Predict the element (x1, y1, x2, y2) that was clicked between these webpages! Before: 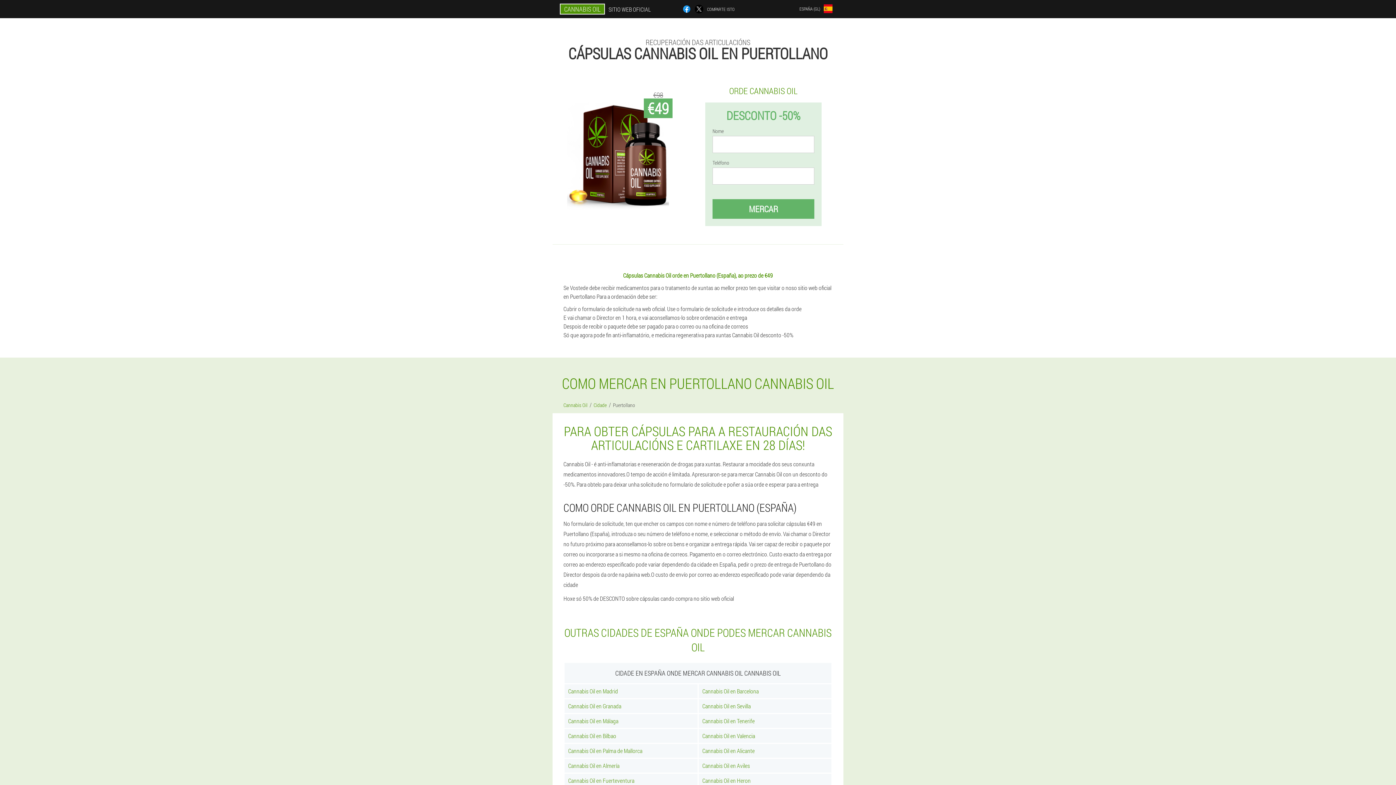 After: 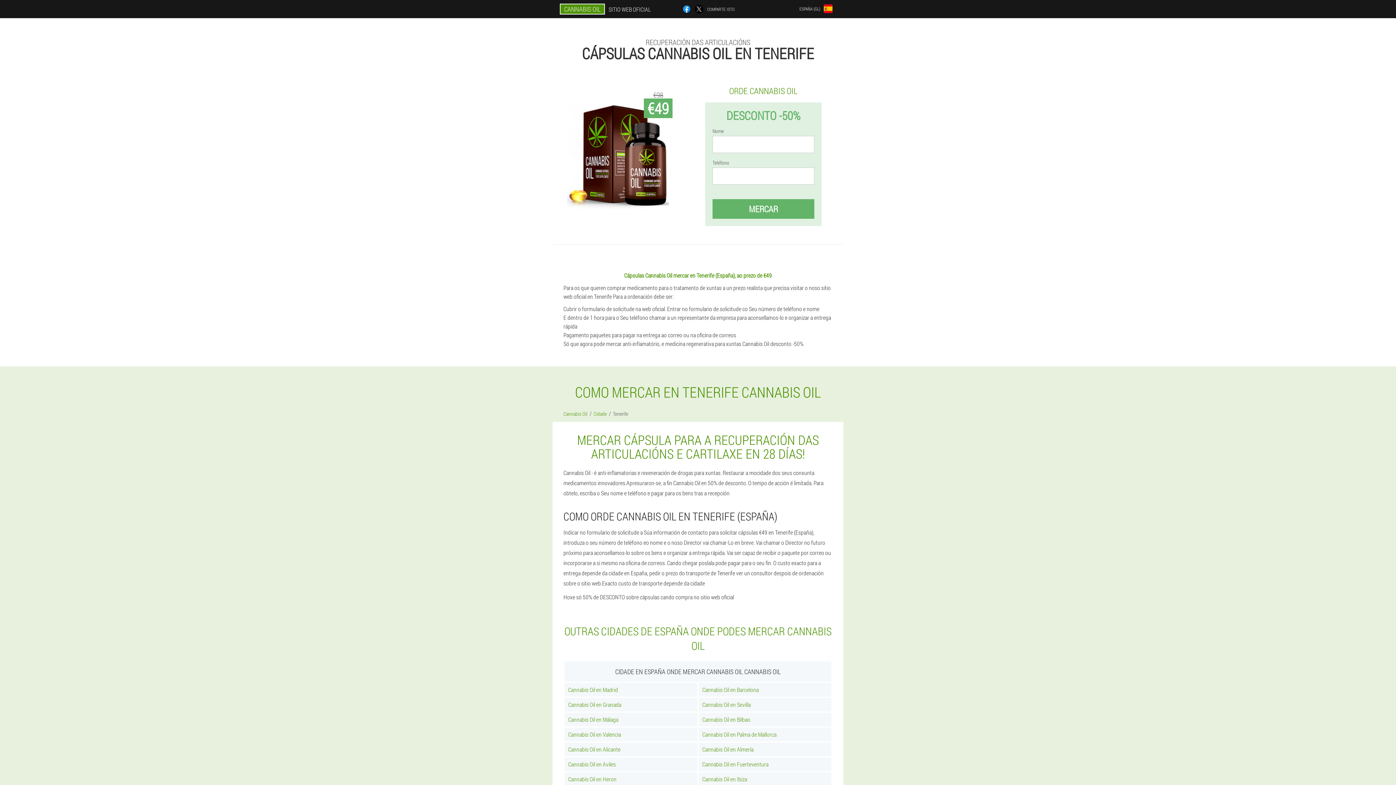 Action: bbox: (698, 714, 831, 728) label: Cannabis Oil en Tenerife